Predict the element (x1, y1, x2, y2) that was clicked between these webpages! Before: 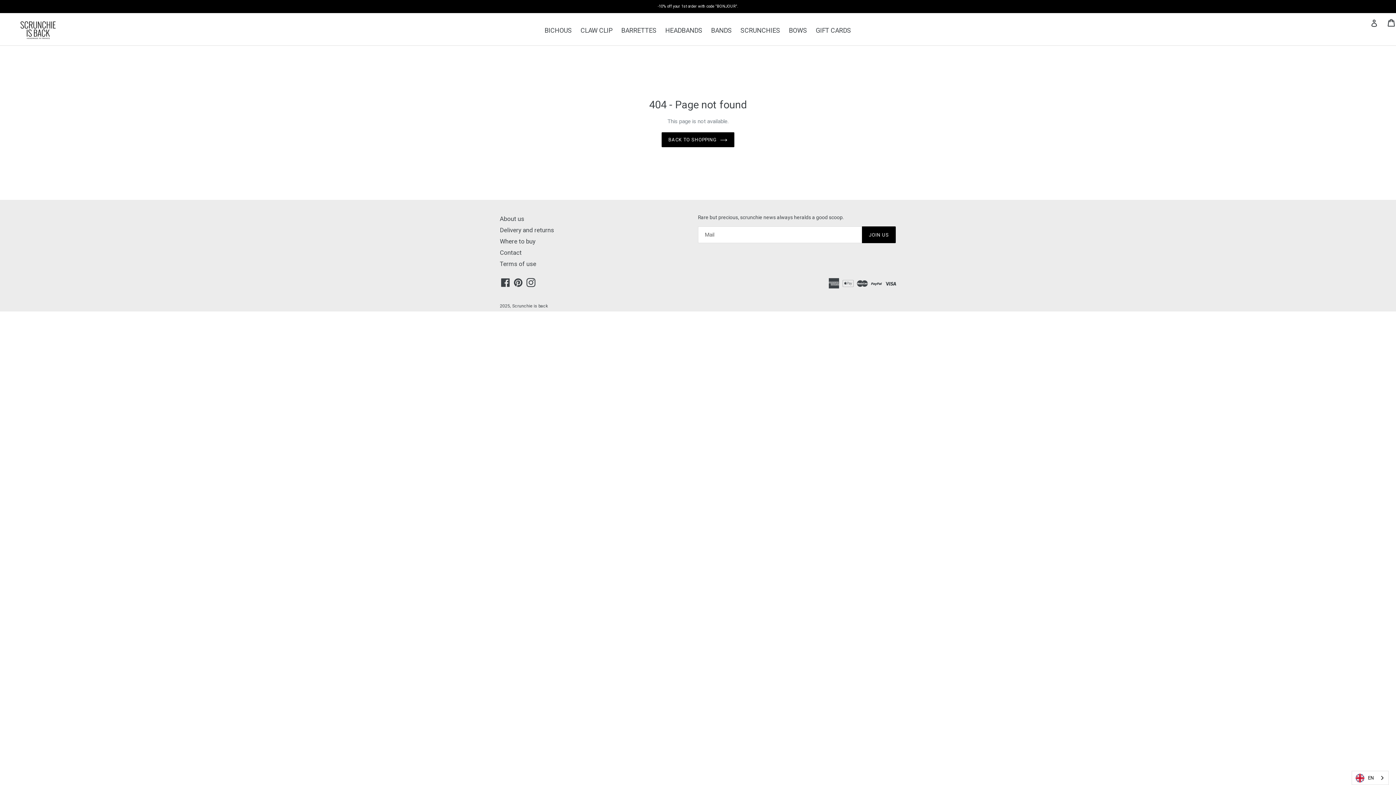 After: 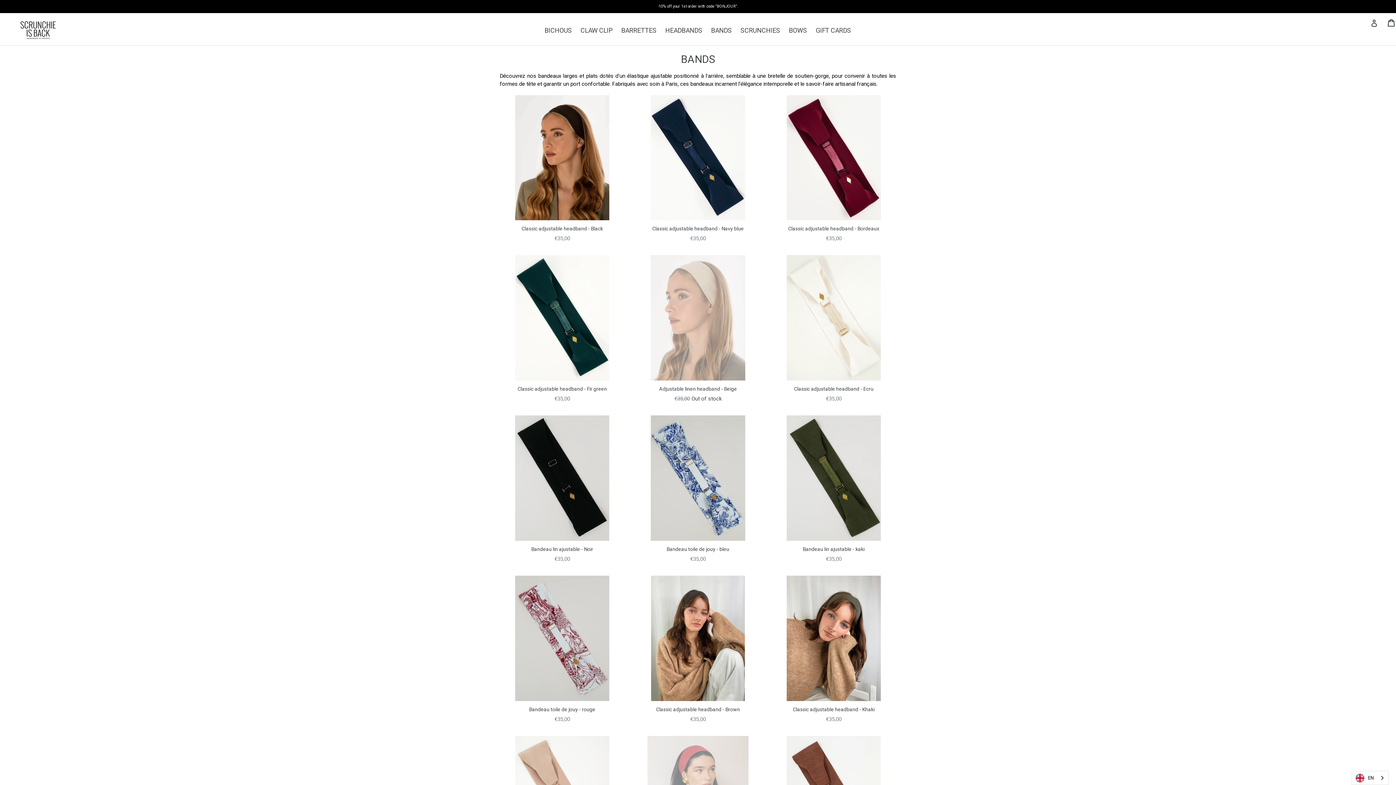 Action: label: BANDS bbox: (707, 24, 735, 36)